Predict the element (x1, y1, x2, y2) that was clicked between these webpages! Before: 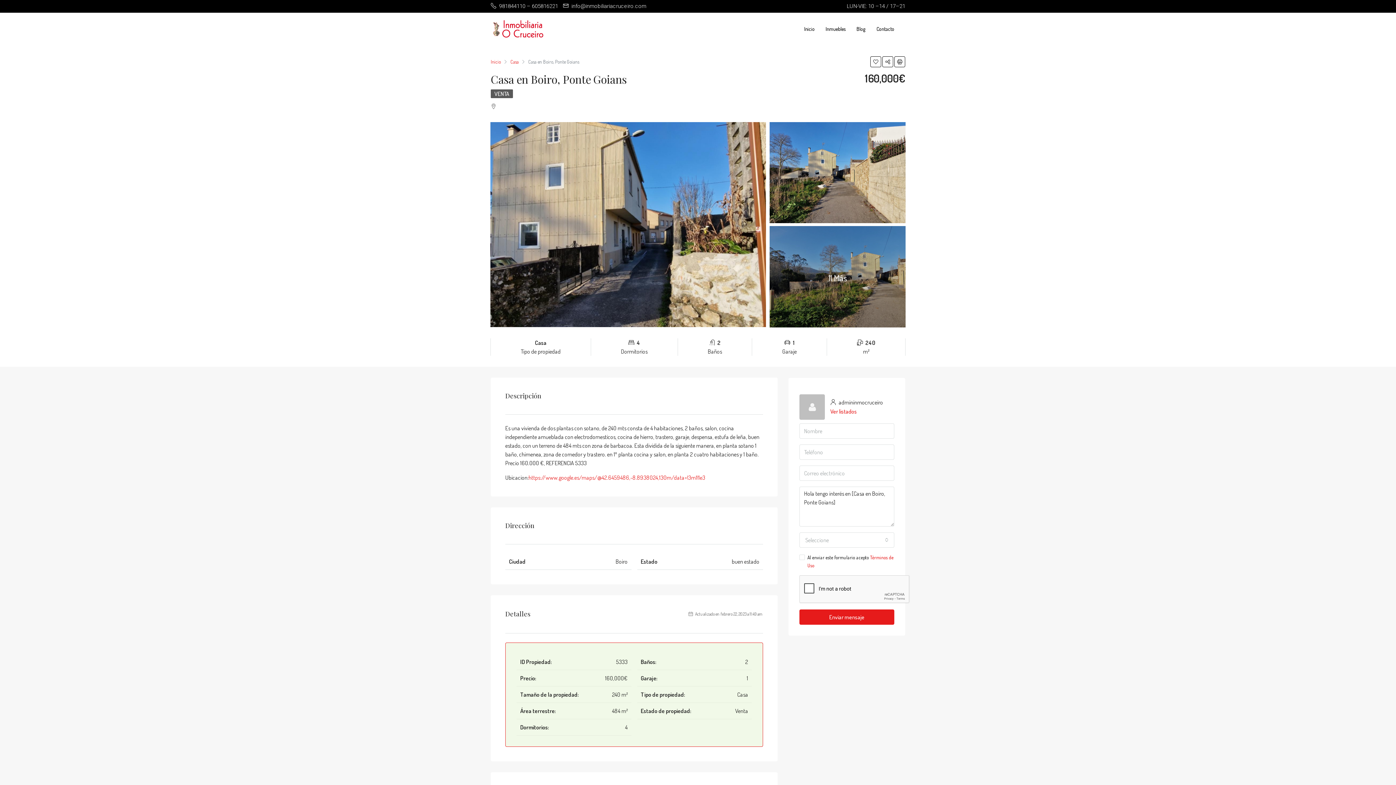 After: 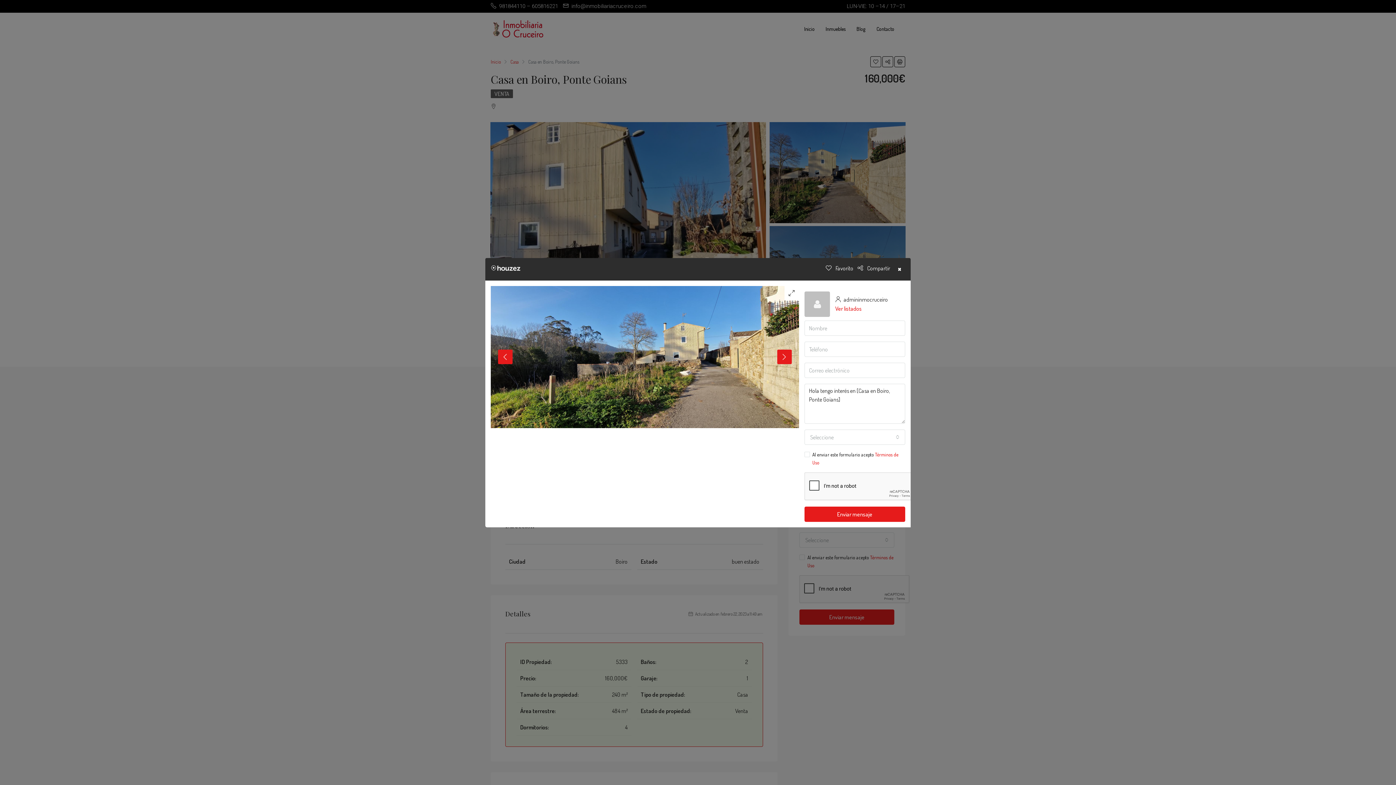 Action: label: 11 Más bbox: (769, 226, 905, 327)